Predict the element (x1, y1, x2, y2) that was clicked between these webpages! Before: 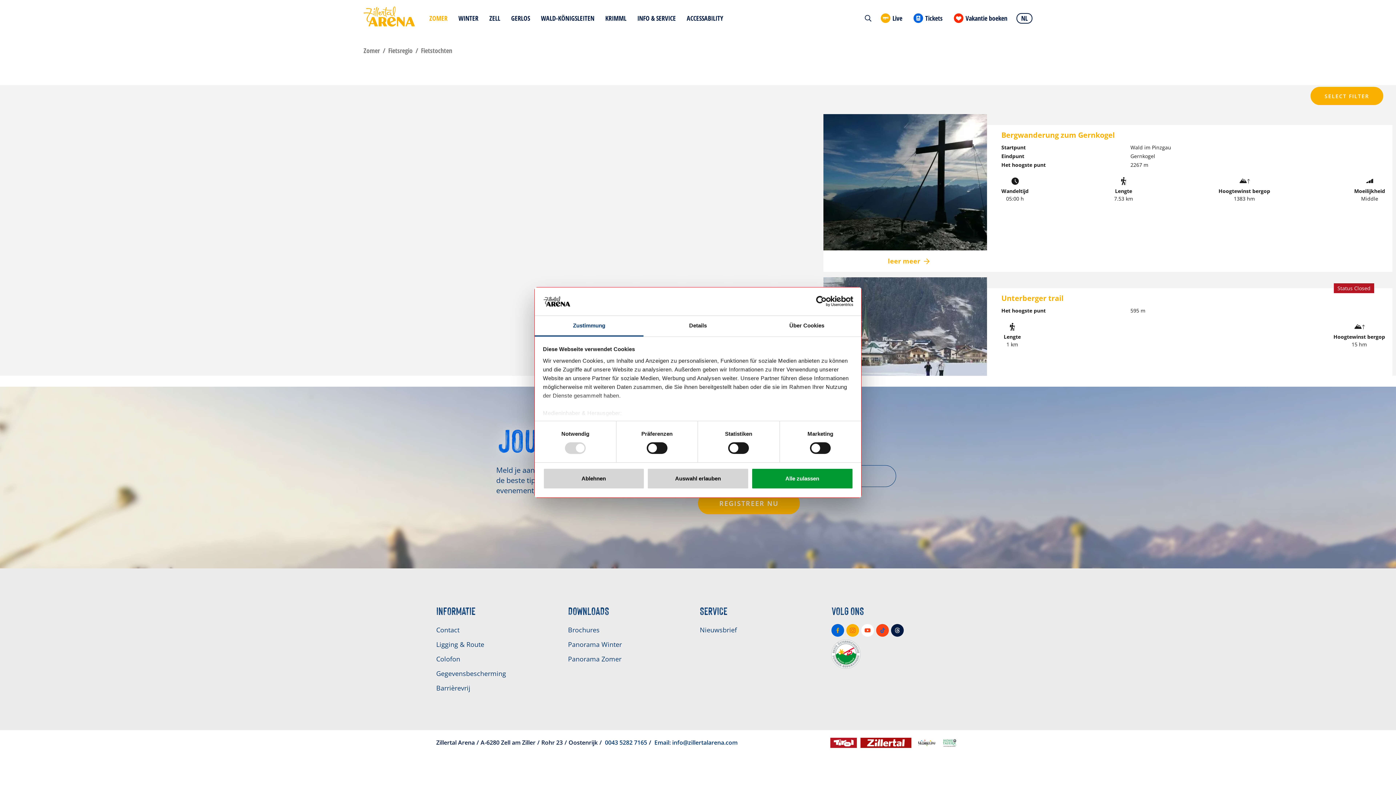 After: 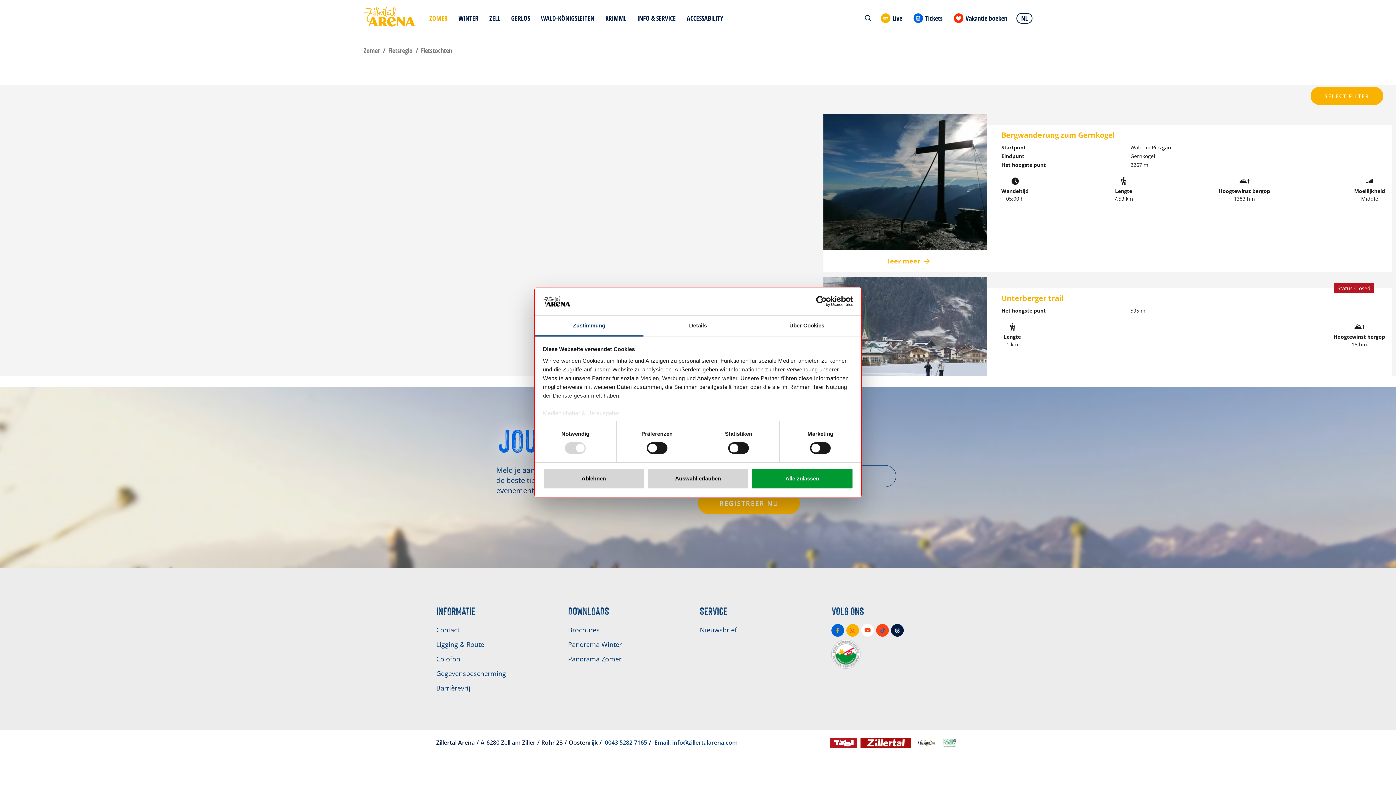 Action: bbox: (876, 624, 889, 637)